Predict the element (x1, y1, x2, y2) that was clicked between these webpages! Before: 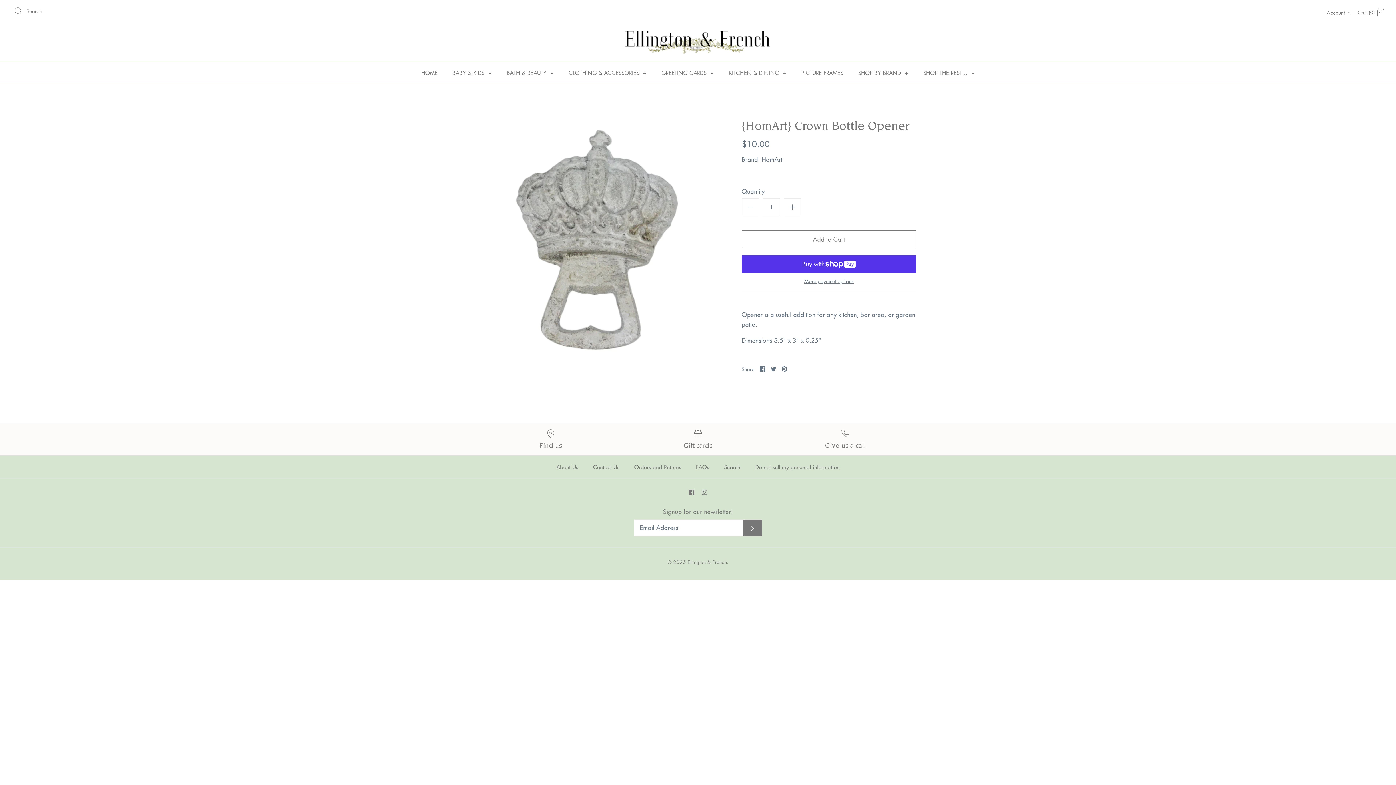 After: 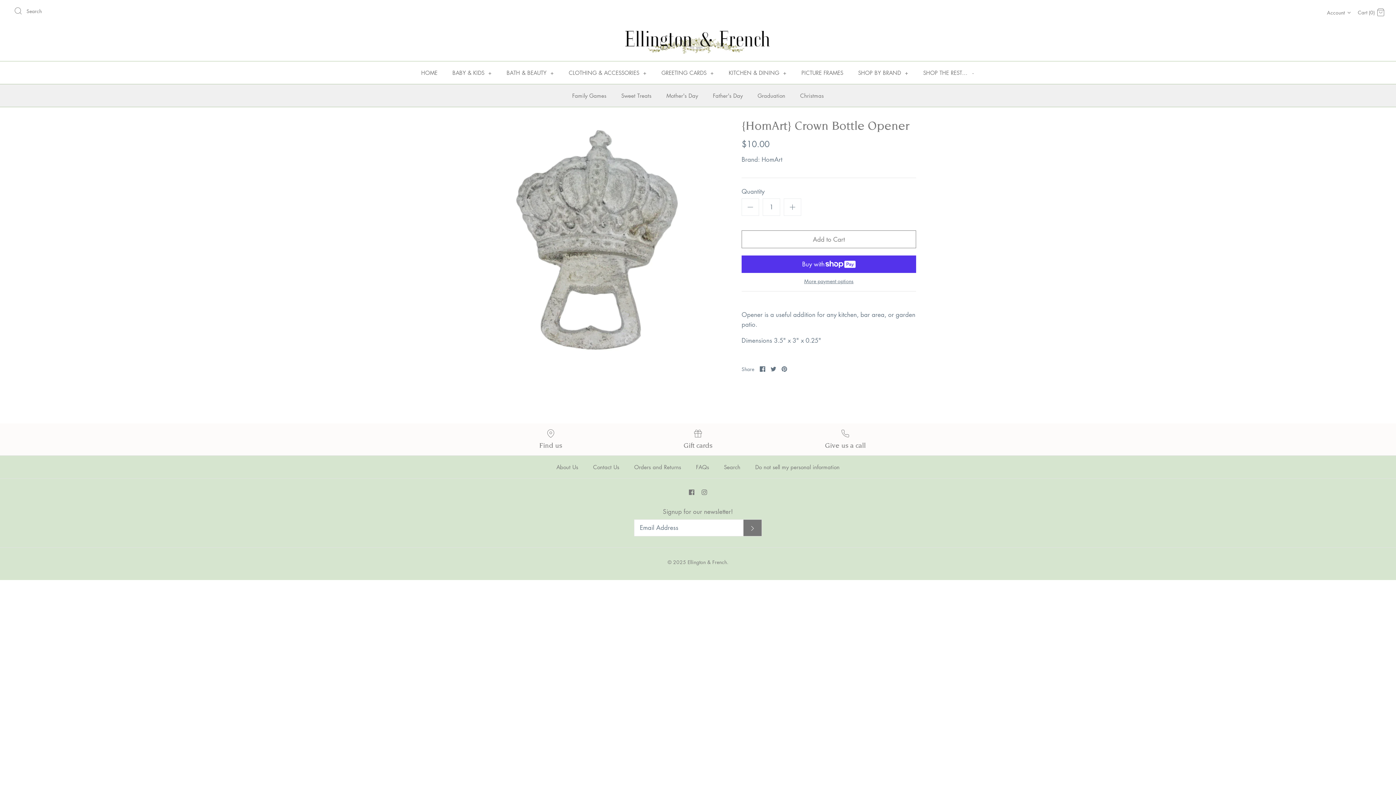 Action: bbox: (916, 61, 981, 83) label: SHOP THE REST... +